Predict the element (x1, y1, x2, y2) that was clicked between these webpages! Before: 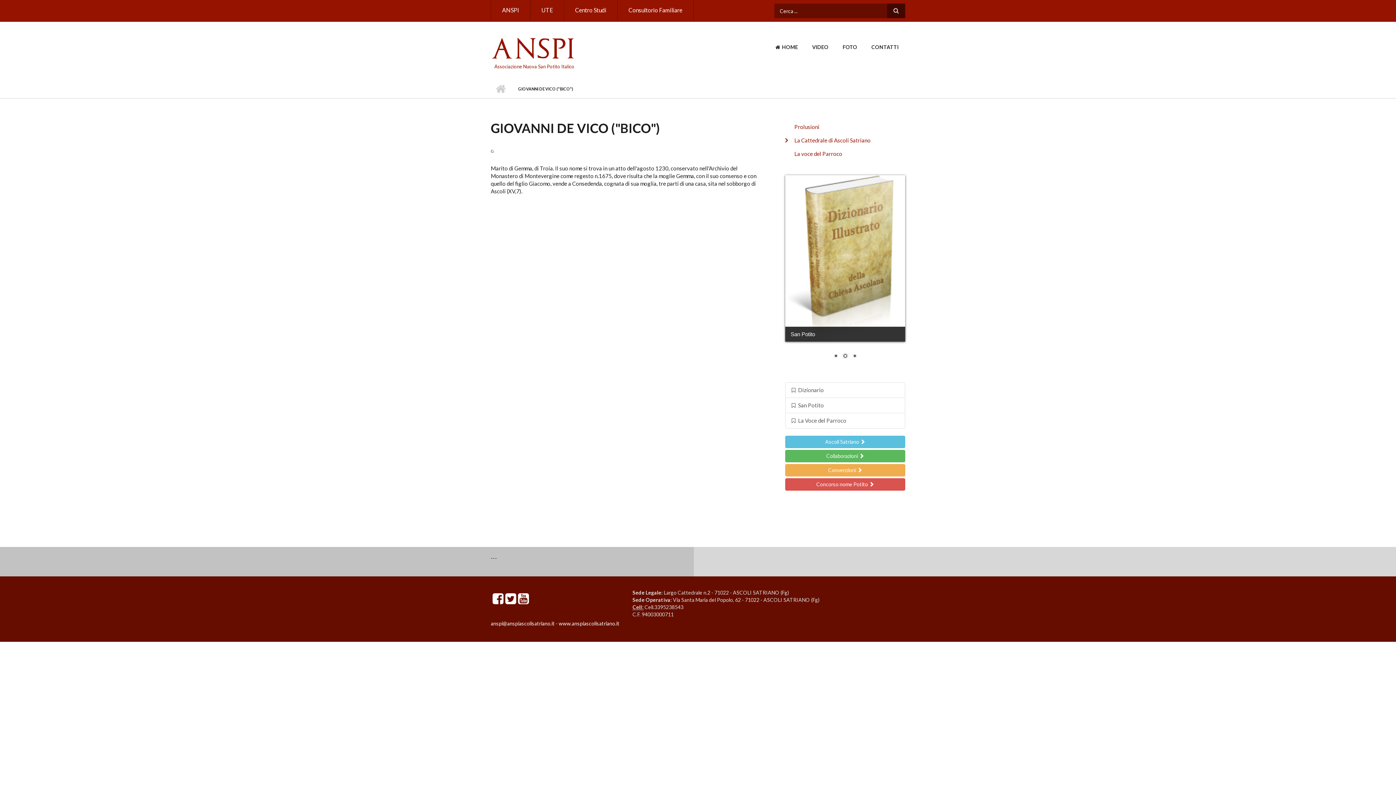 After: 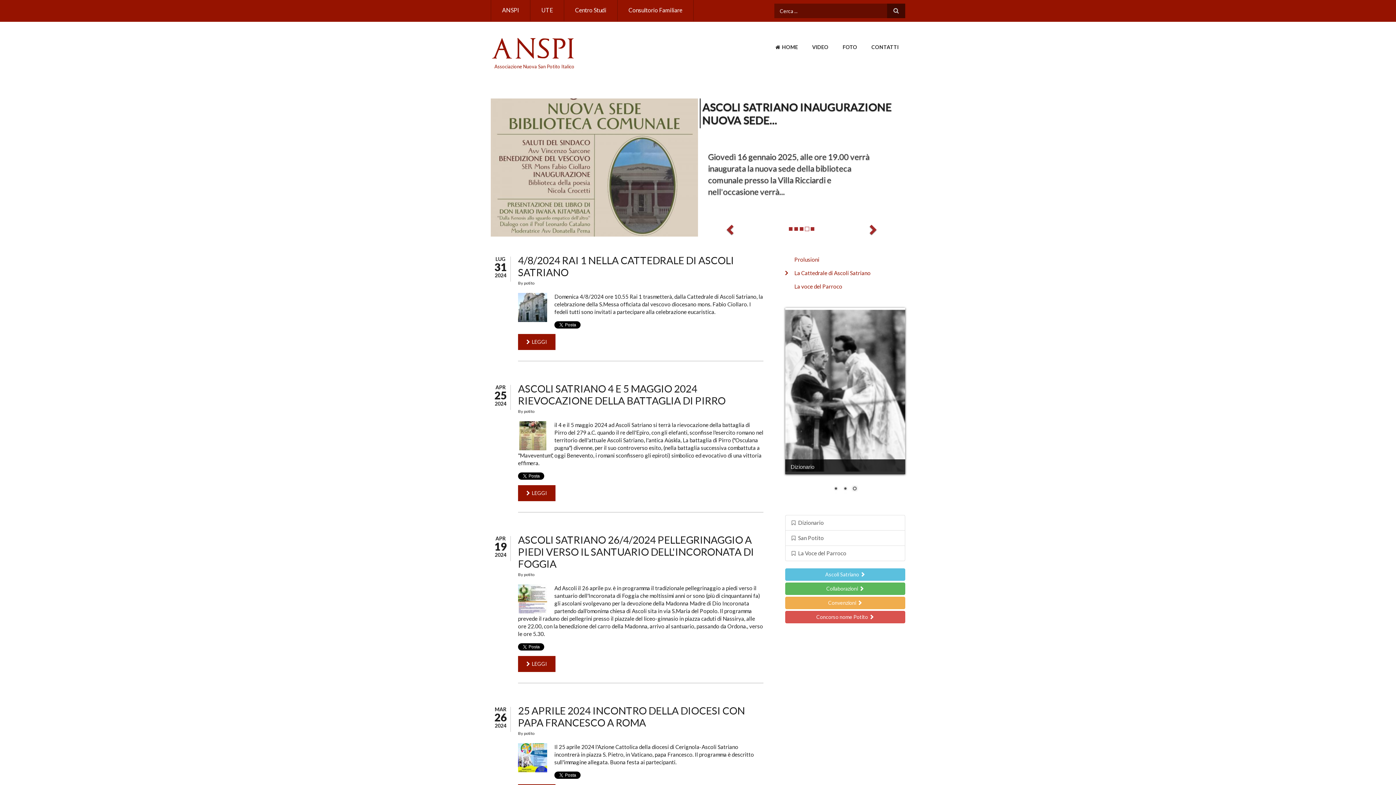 Action: label: HOME bbox: (490, 80, 510, 98)